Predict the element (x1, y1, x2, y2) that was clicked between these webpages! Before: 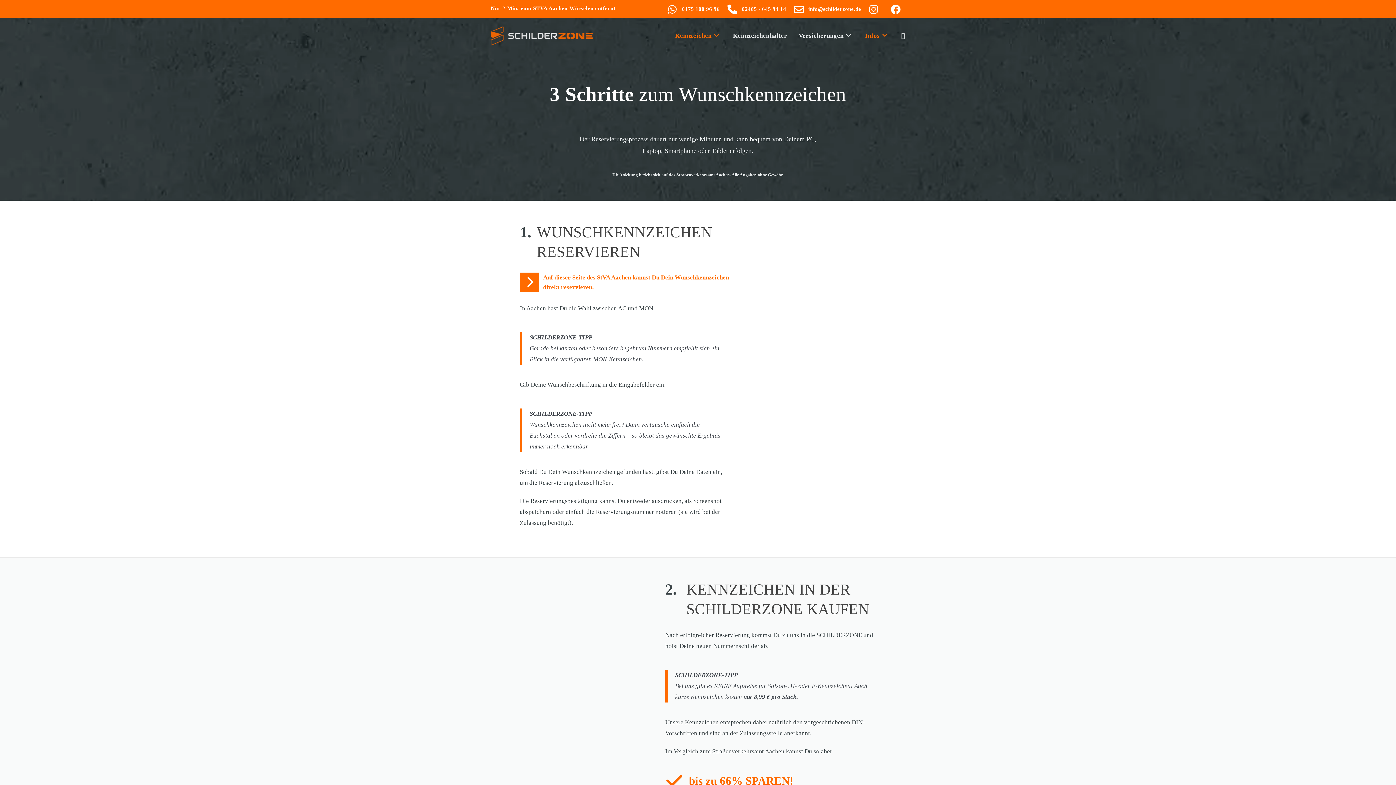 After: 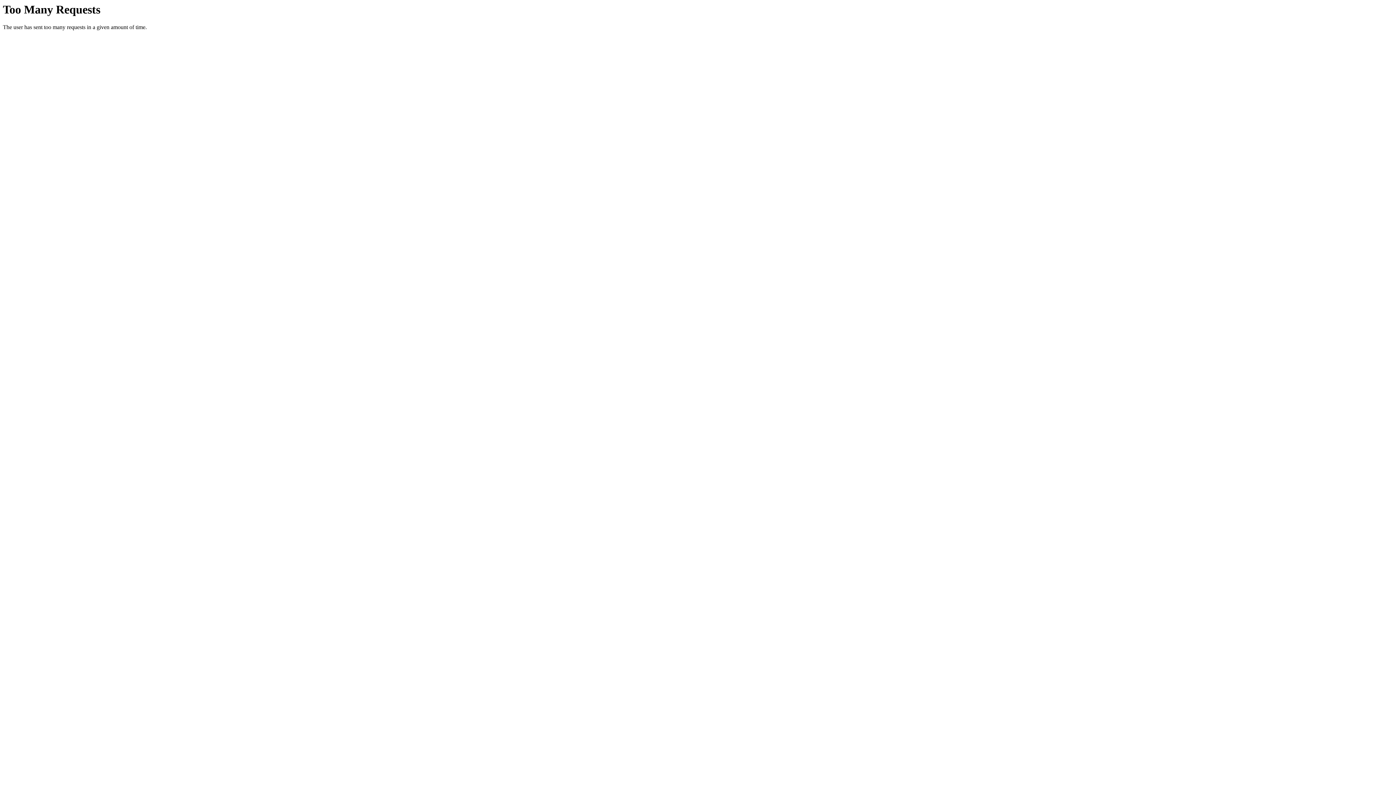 Action: label: Kennzeichenhalter bbox: (727, 18, 793, 53)